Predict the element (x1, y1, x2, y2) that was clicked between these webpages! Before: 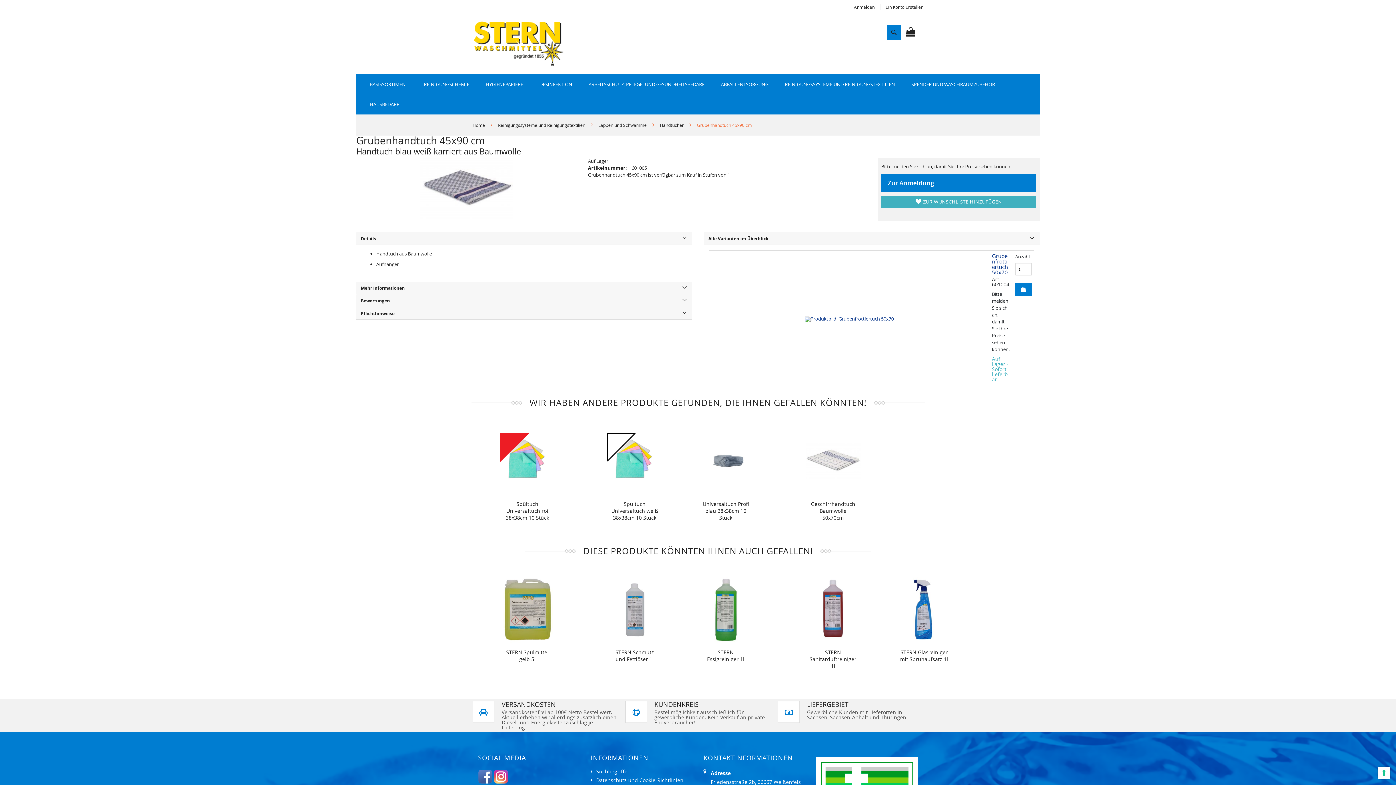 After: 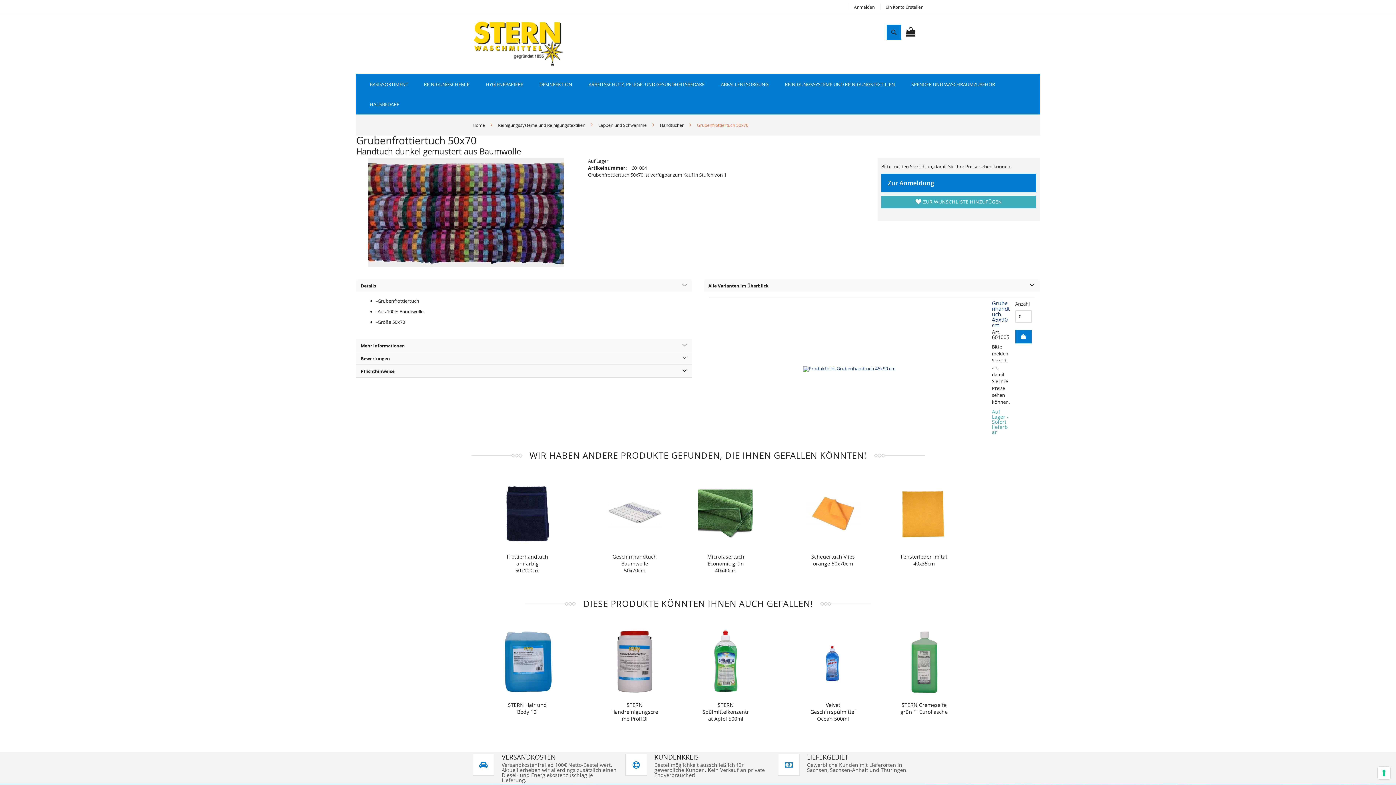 Action: bbox: (712, 316, 986, 322)